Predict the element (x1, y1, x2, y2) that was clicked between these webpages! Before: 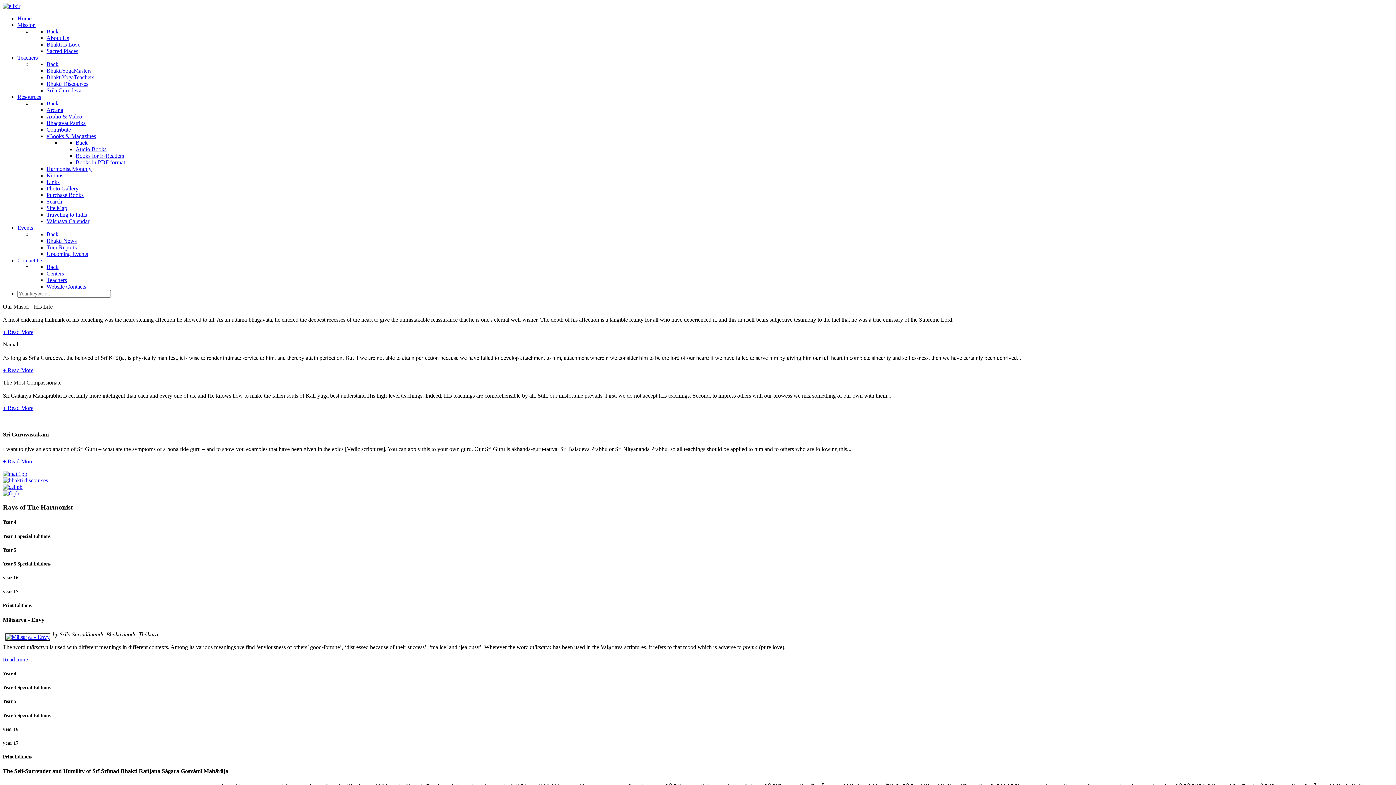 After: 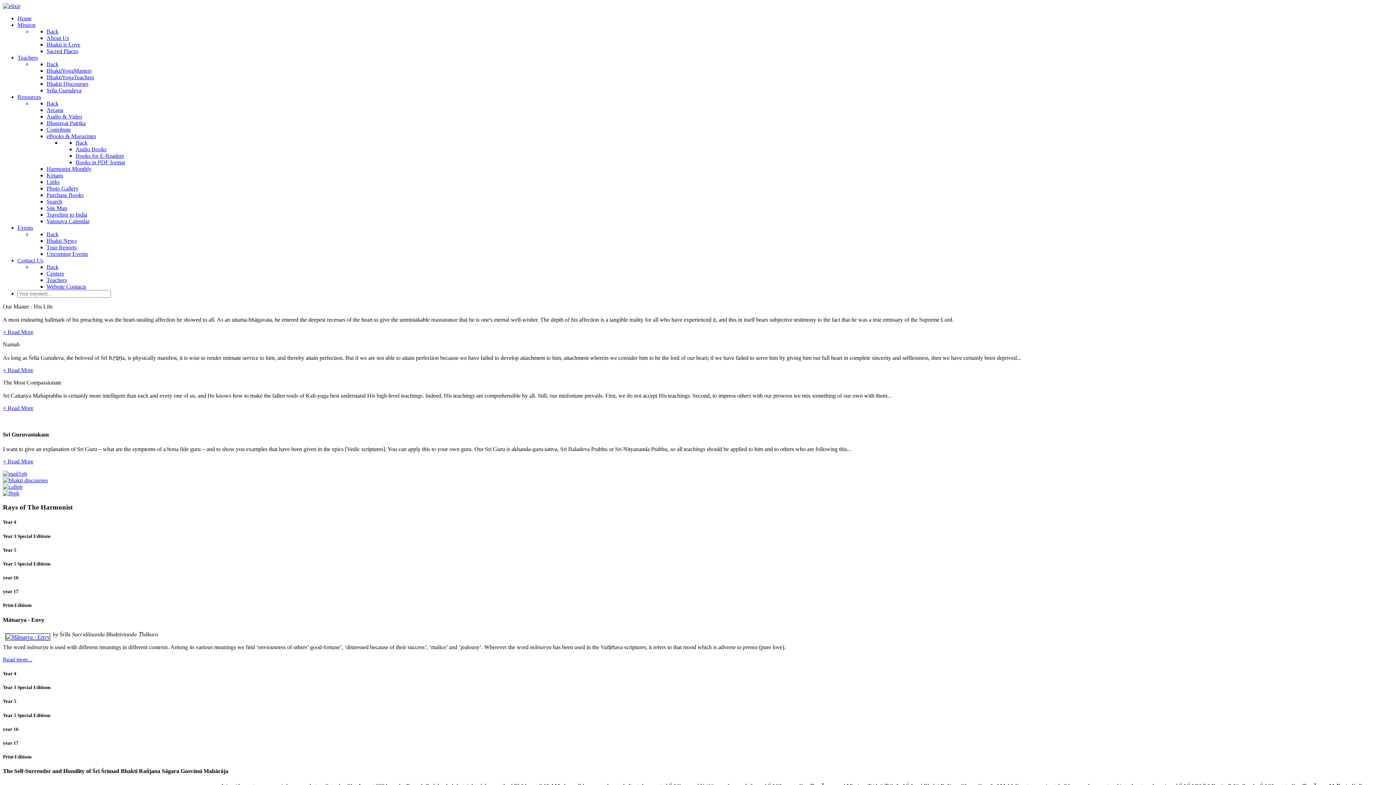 Action: bbox: (17, 54, 37, 60) label: Teachers